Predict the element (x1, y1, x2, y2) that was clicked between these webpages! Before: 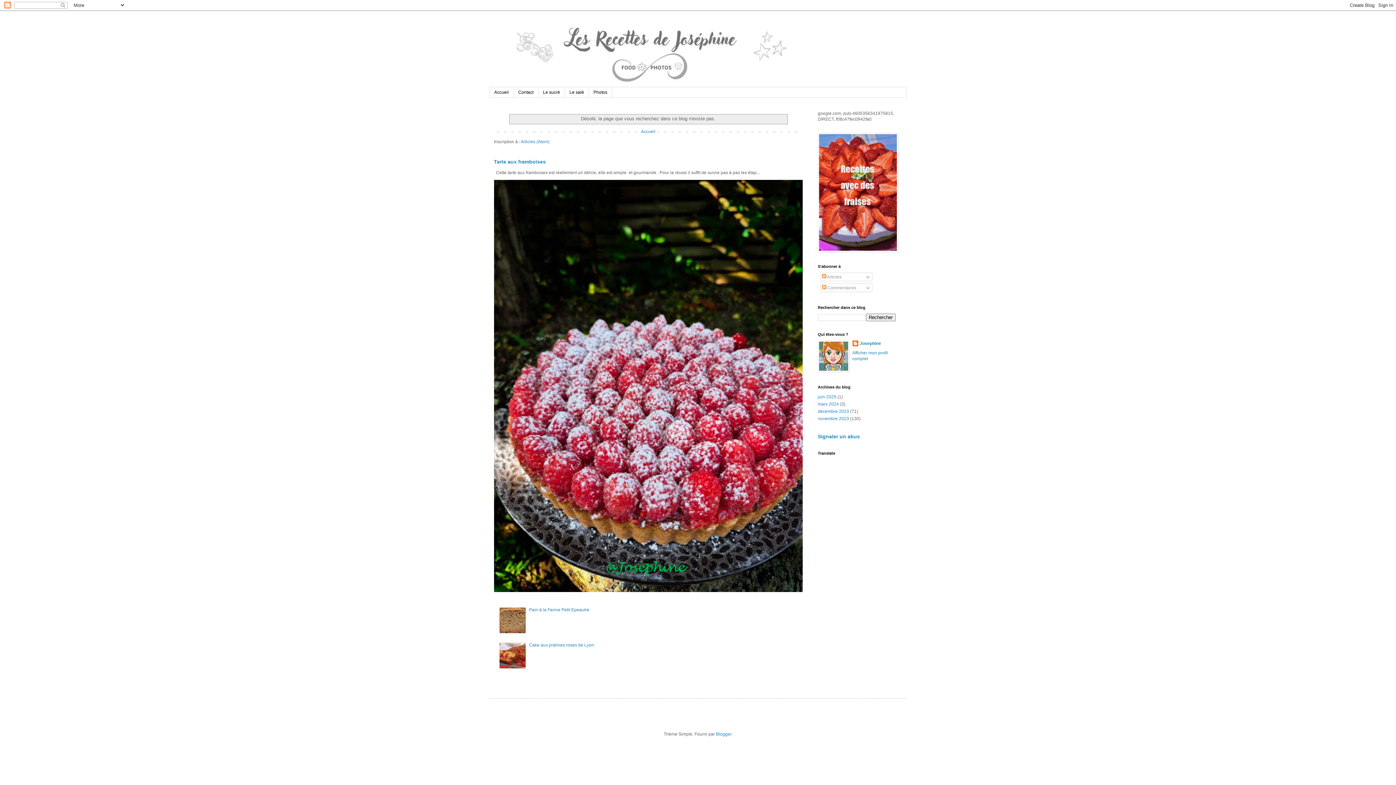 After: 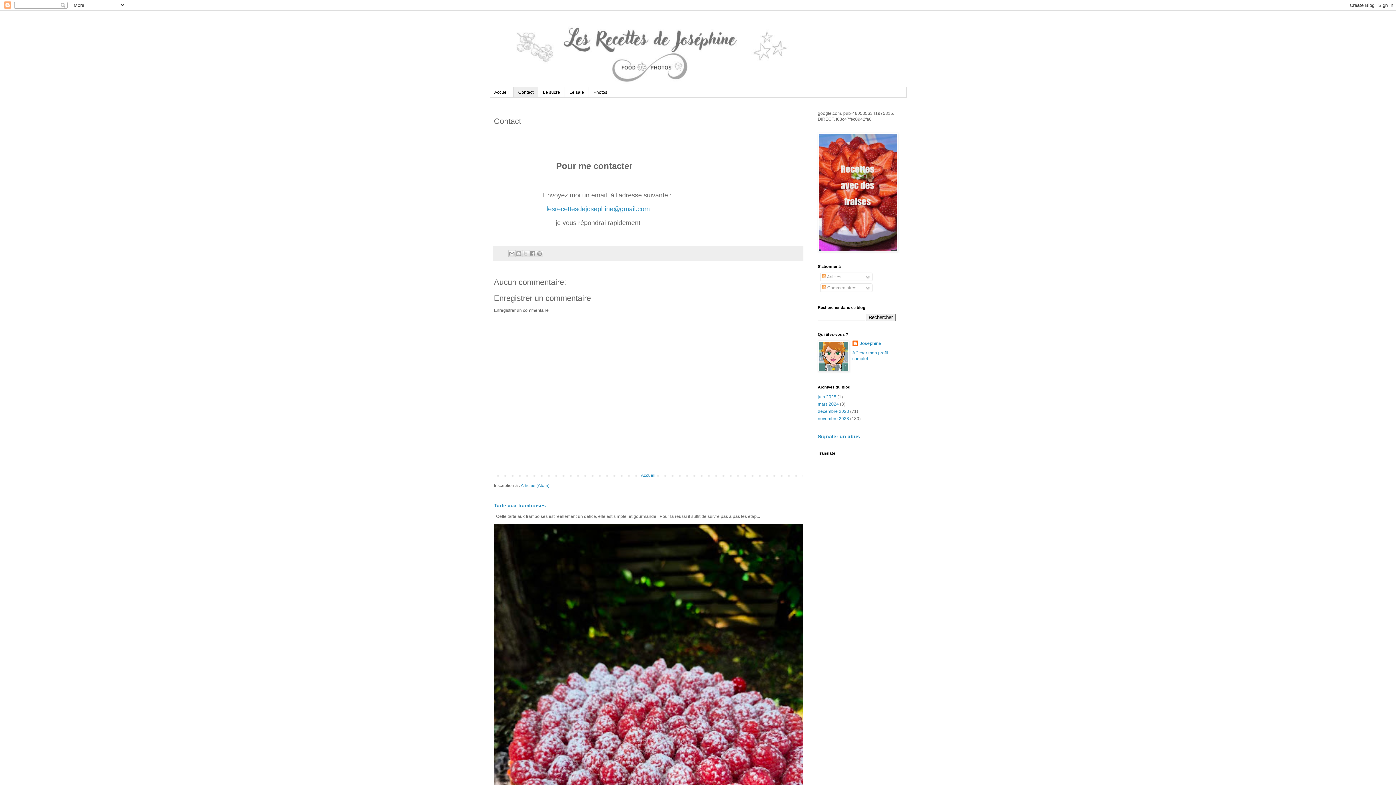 Action: label: Contact bbox: (513, 87, 538, 97)